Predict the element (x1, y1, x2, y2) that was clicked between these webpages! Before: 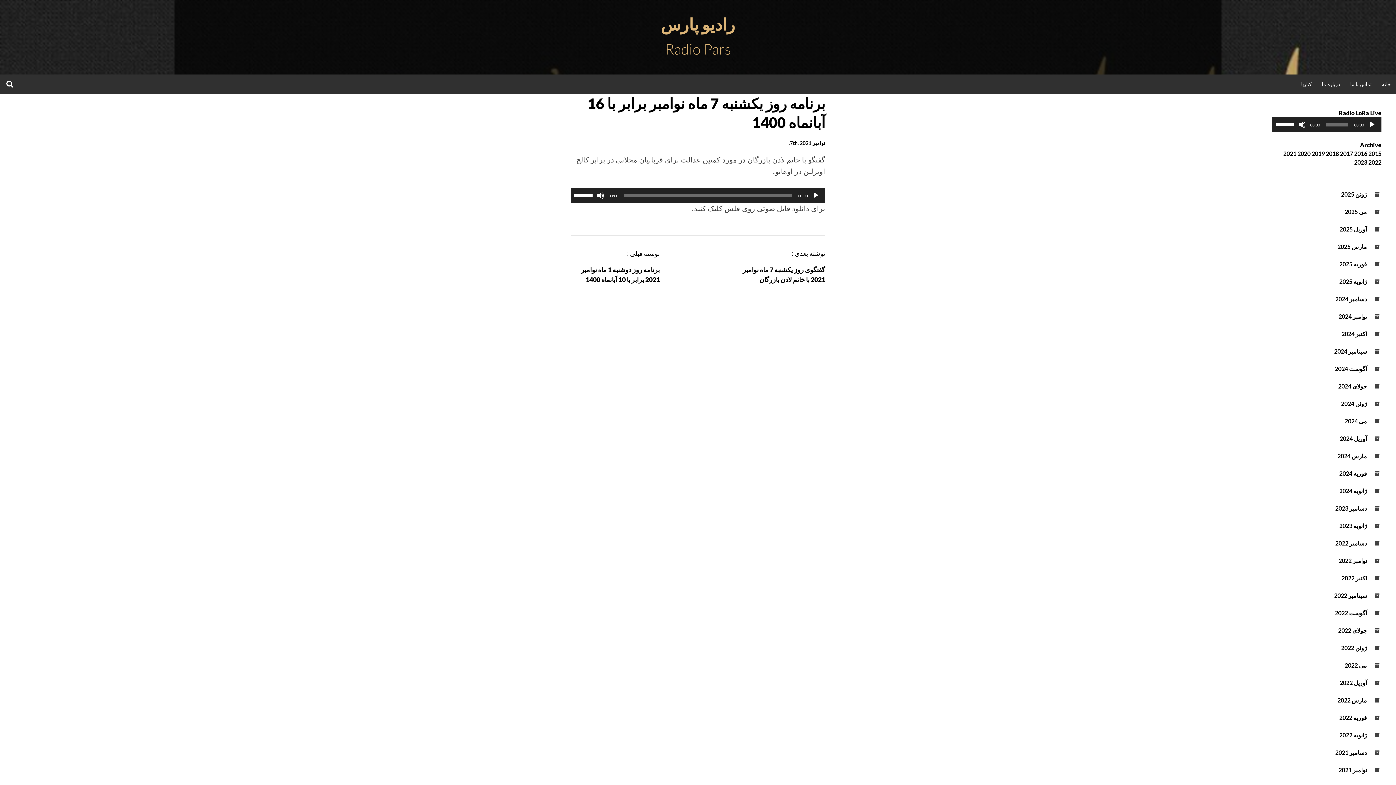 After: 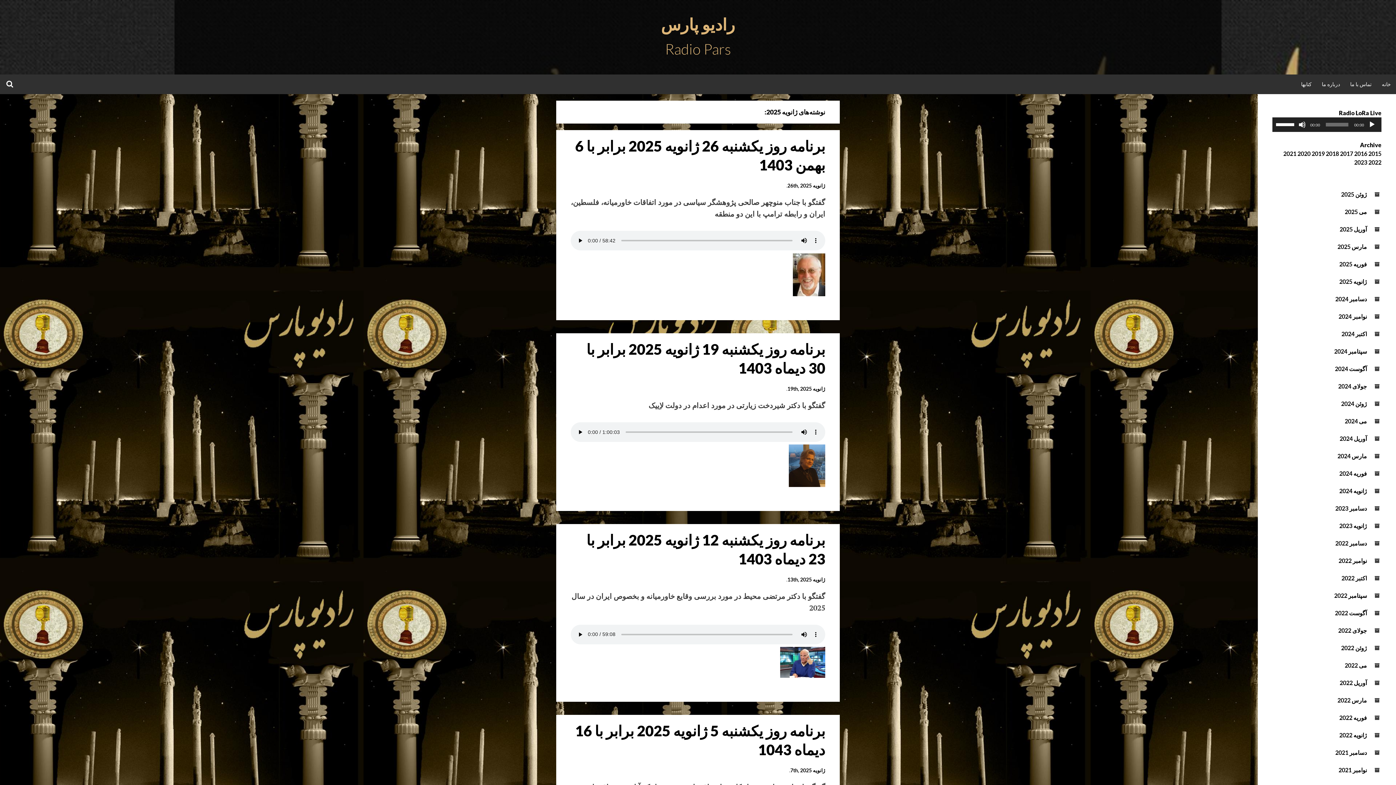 Action: bbox: (1339, 278, 1367, 285) label: ژانویه 2025